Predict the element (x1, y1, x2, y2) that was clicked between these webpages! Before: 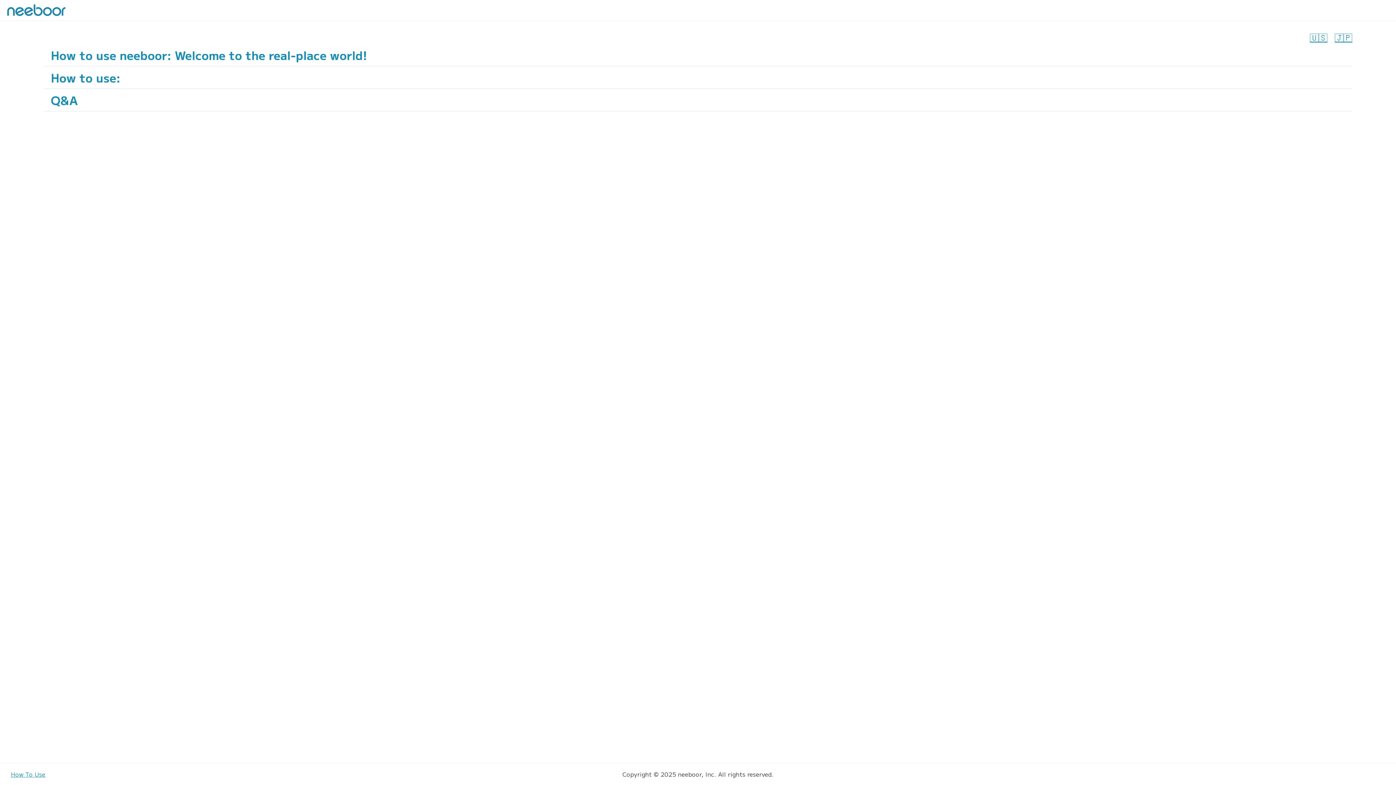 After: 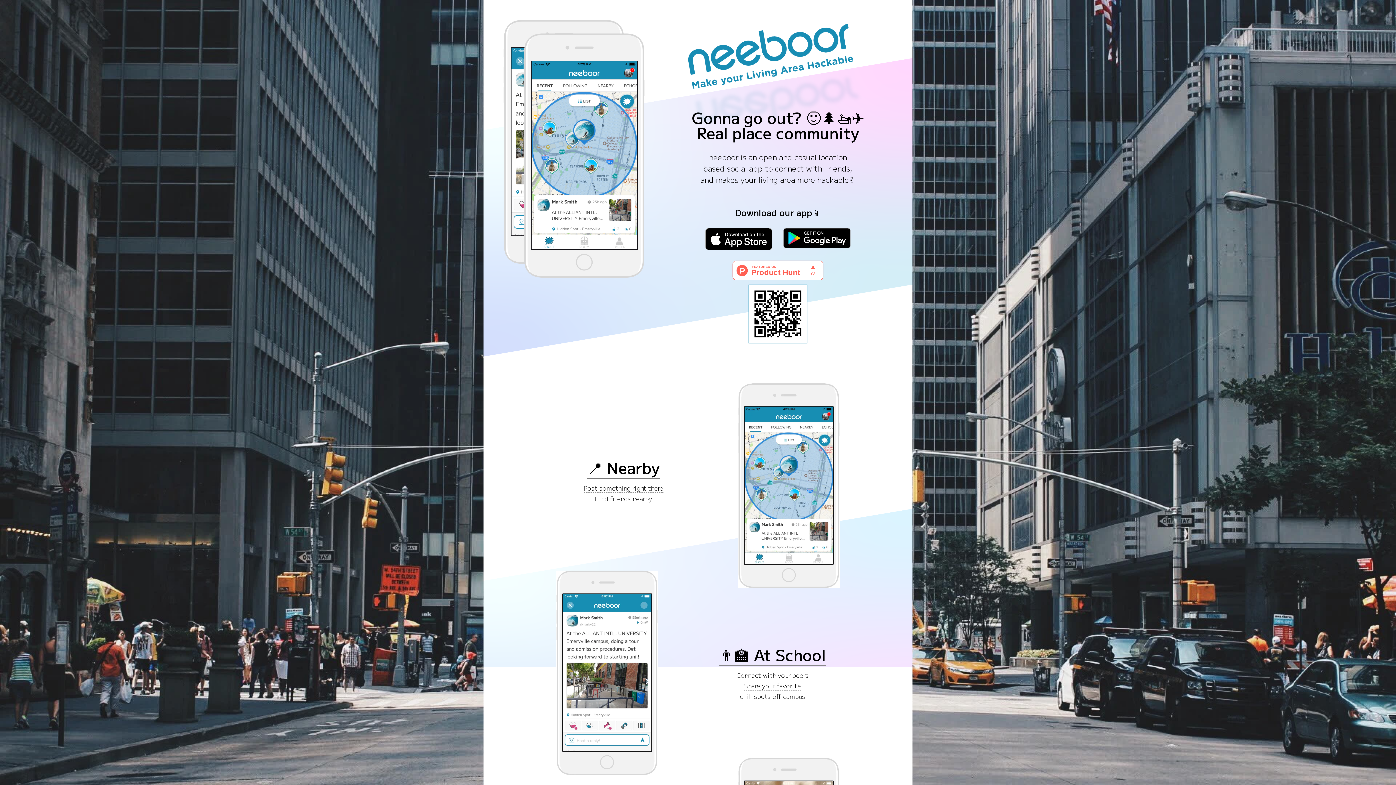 Action: bbox: (7, 3, 65, 15)